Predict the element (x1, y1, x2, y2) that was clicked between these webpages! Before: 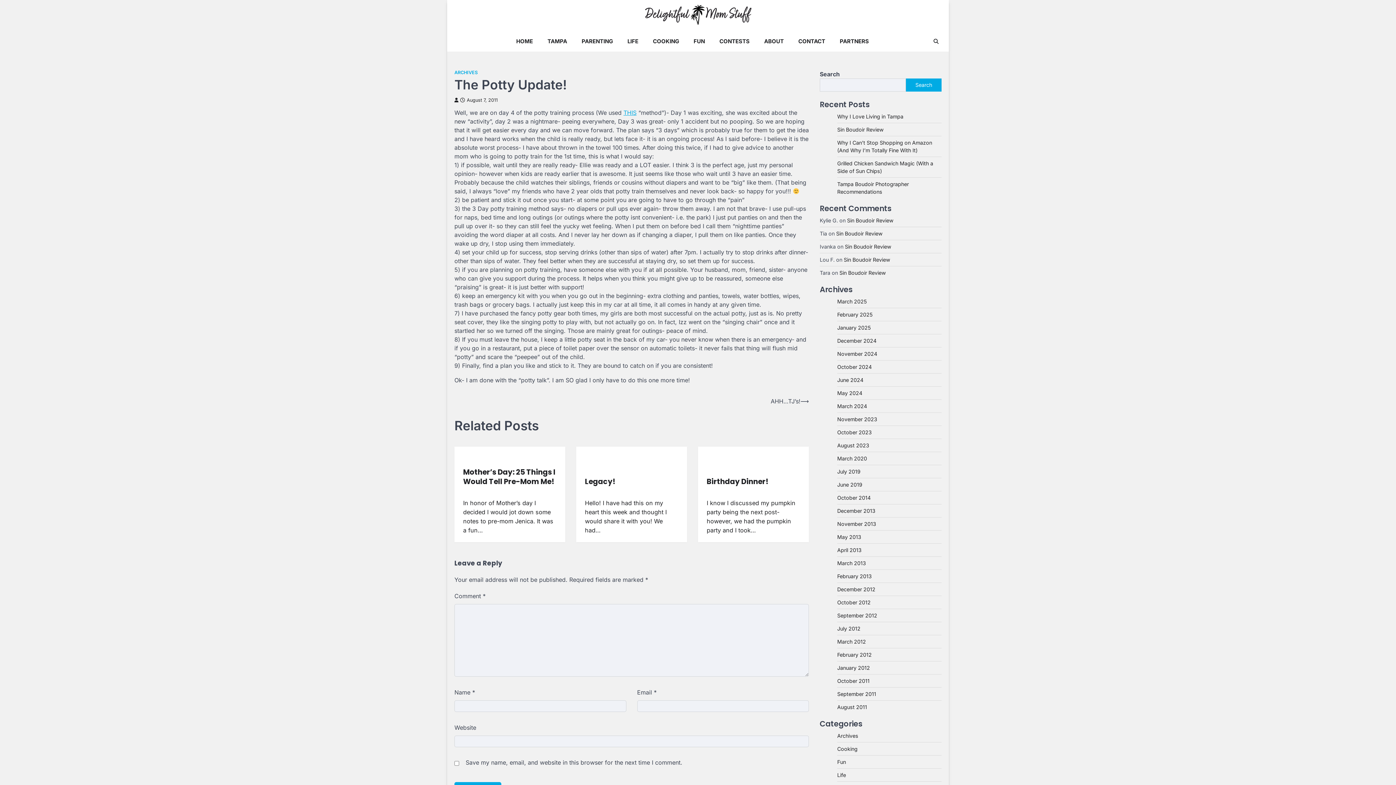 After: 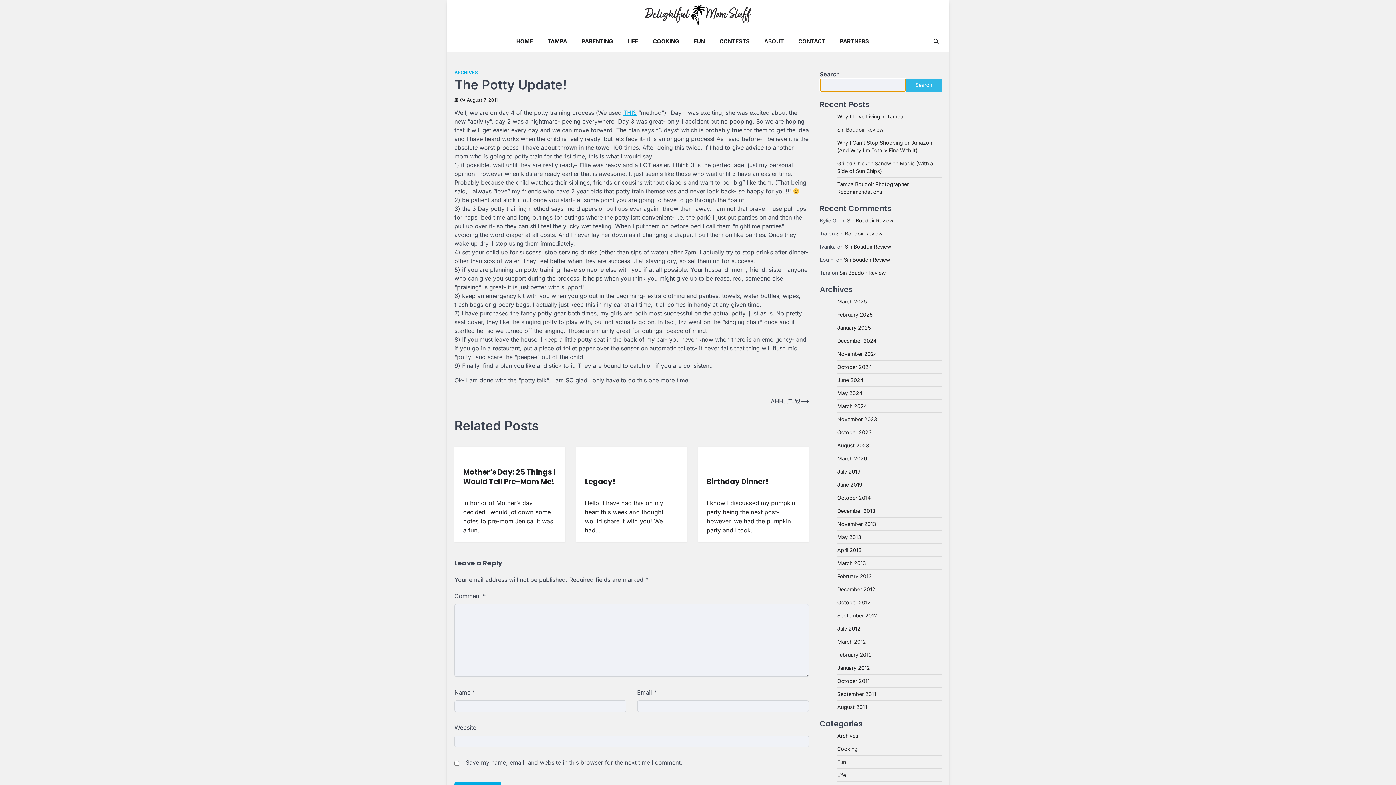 Action: bbox: (906, 78, 941, 91) label: Search